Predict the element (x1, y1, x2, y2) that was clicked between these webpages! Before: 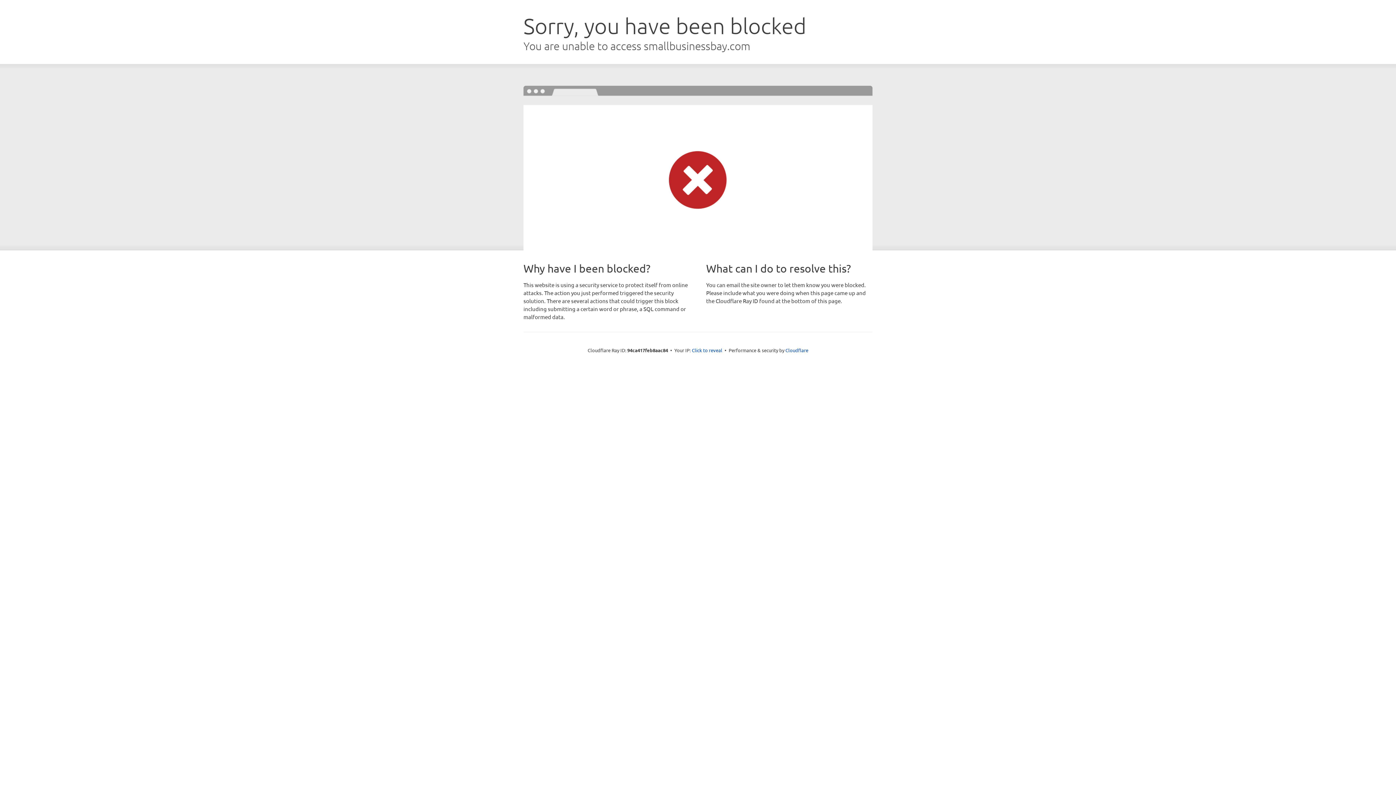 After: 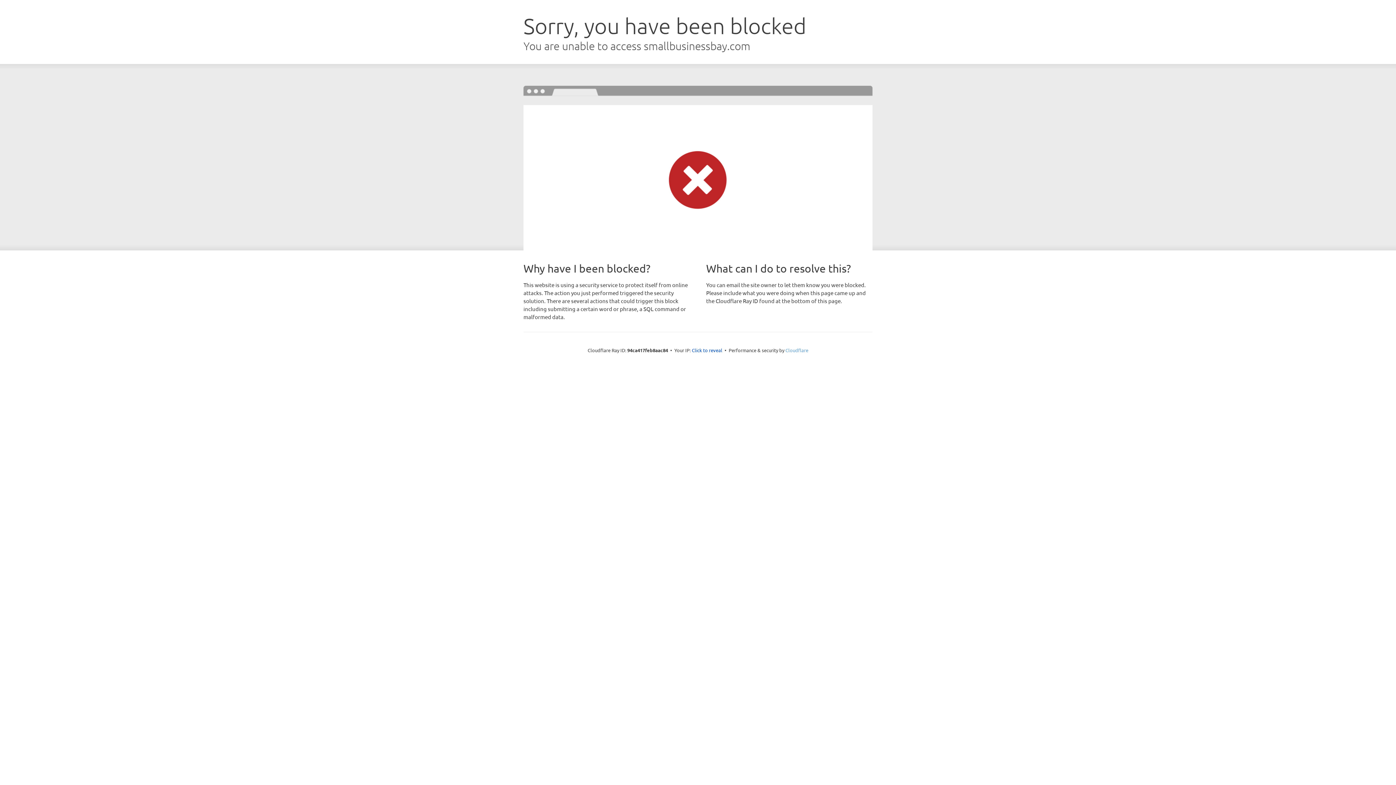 Action: bbox: (785, 347, 808, 353) label: Cloudflare